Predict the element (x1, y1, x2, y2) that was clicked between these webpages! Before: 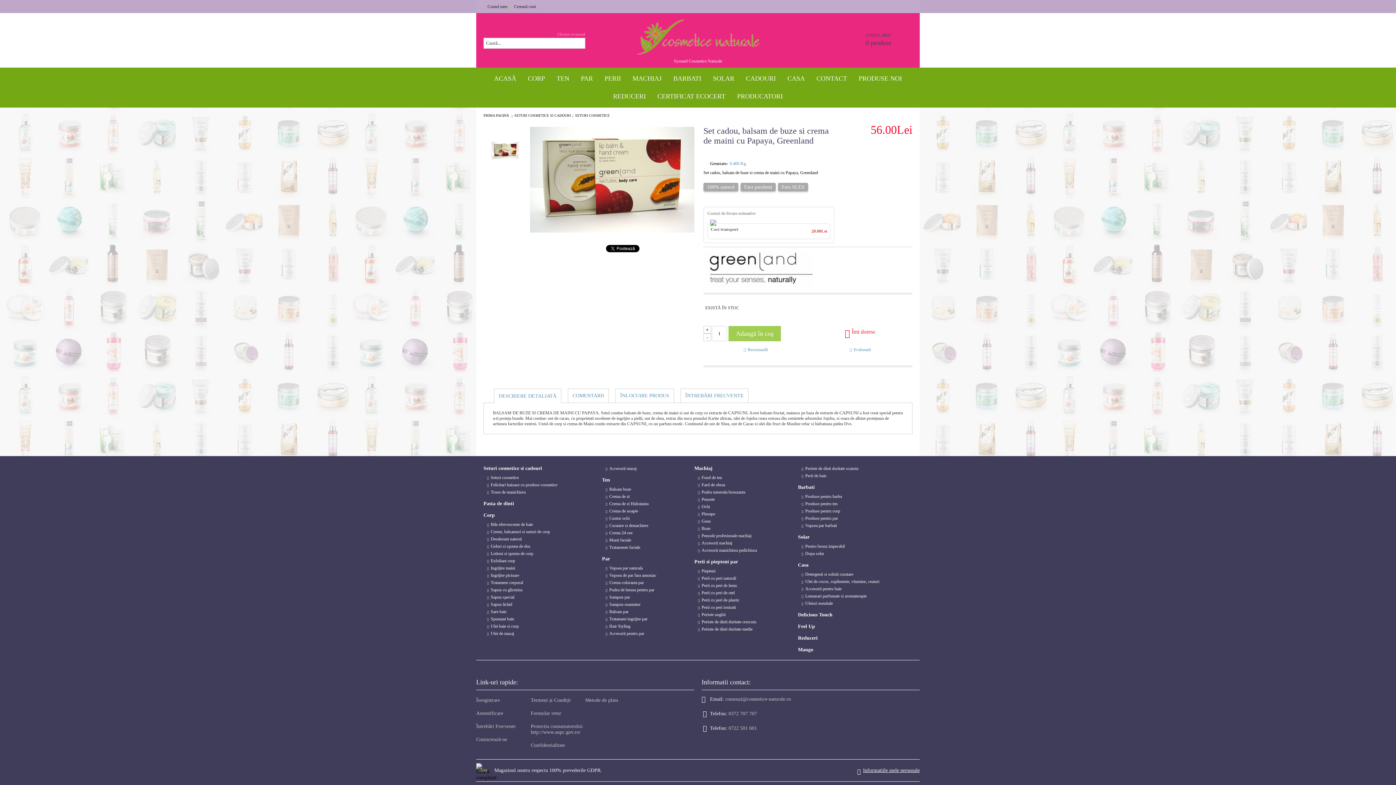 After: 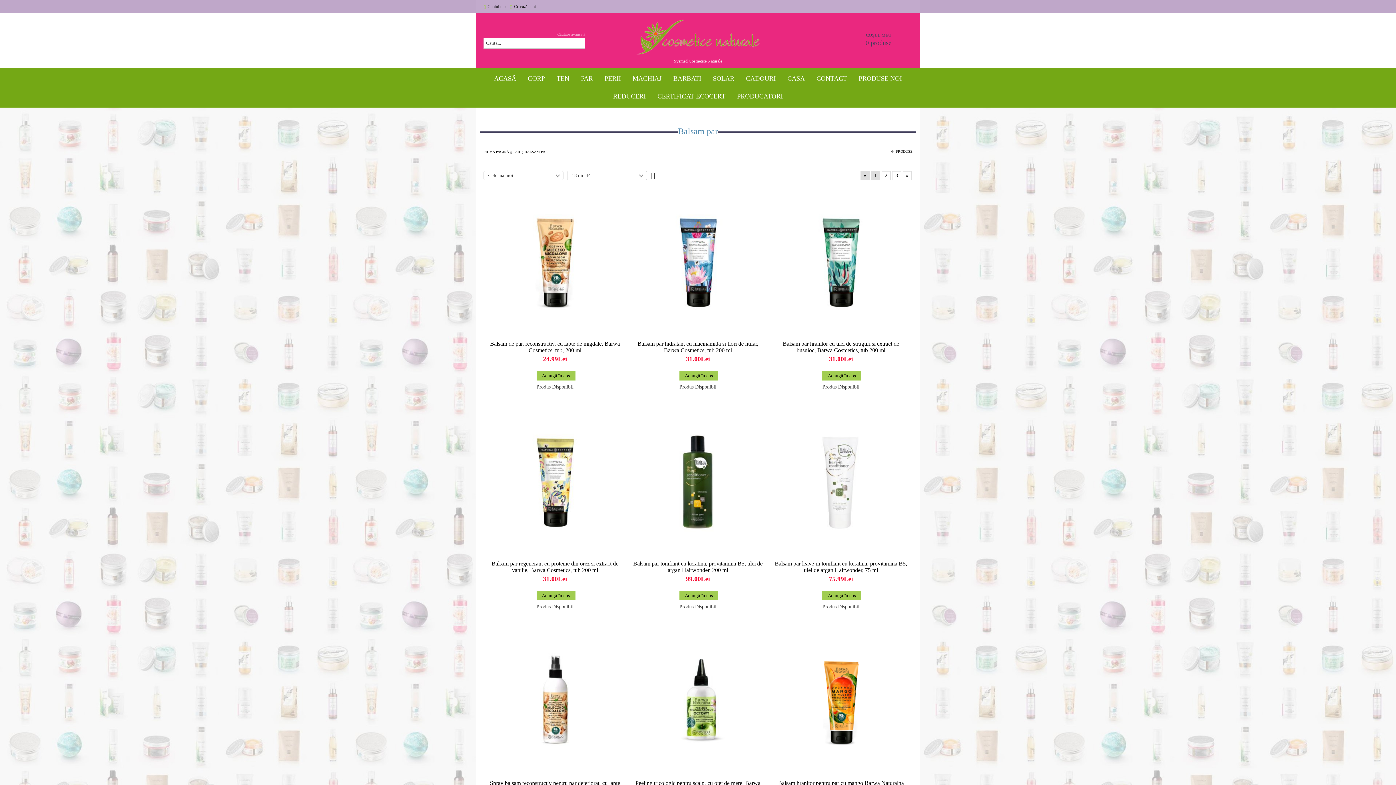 Action: bbox: (602, 609, 628, 614) label: Balsam par